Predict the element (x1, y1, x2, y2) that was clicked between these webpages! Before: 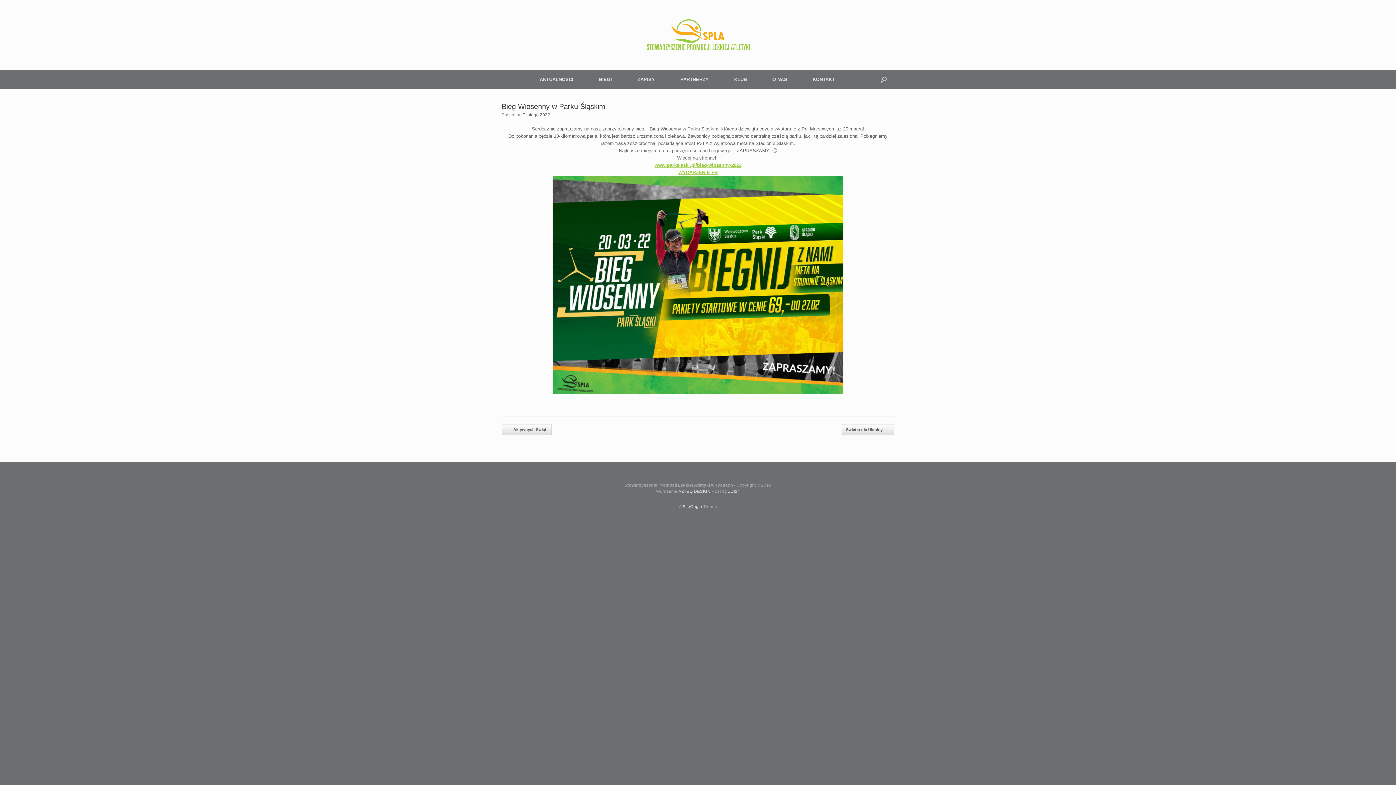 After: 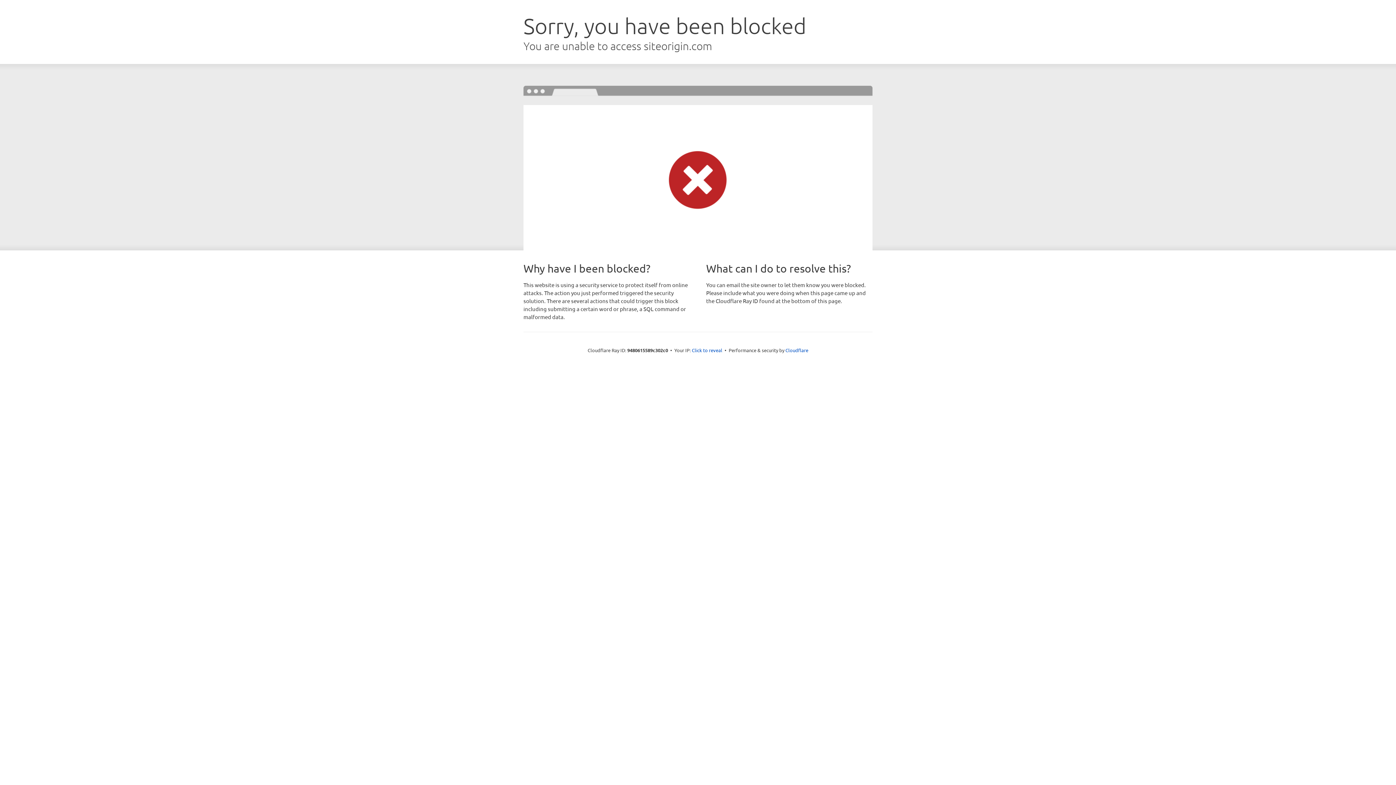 Action: label: SiteOrigin bbox: (682, 504, 702, 509)